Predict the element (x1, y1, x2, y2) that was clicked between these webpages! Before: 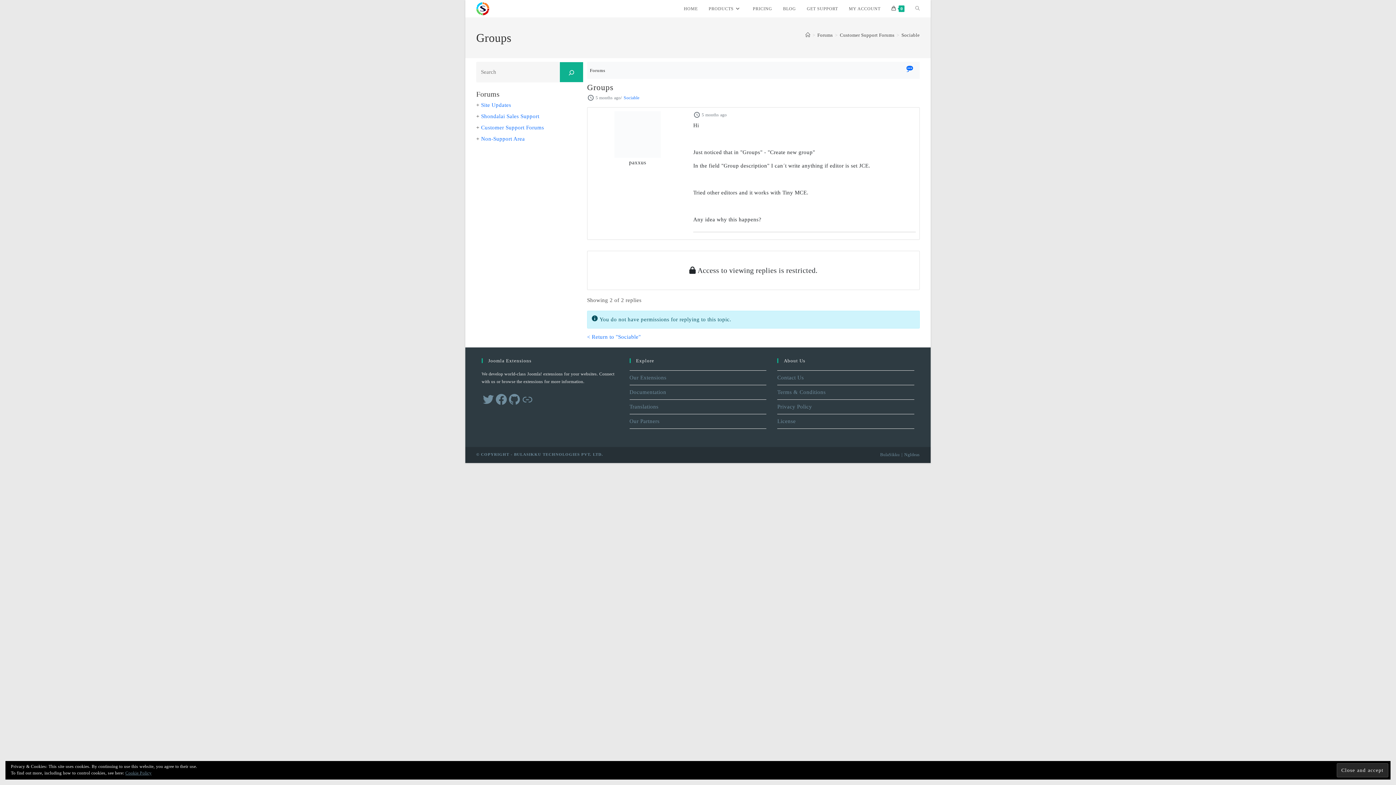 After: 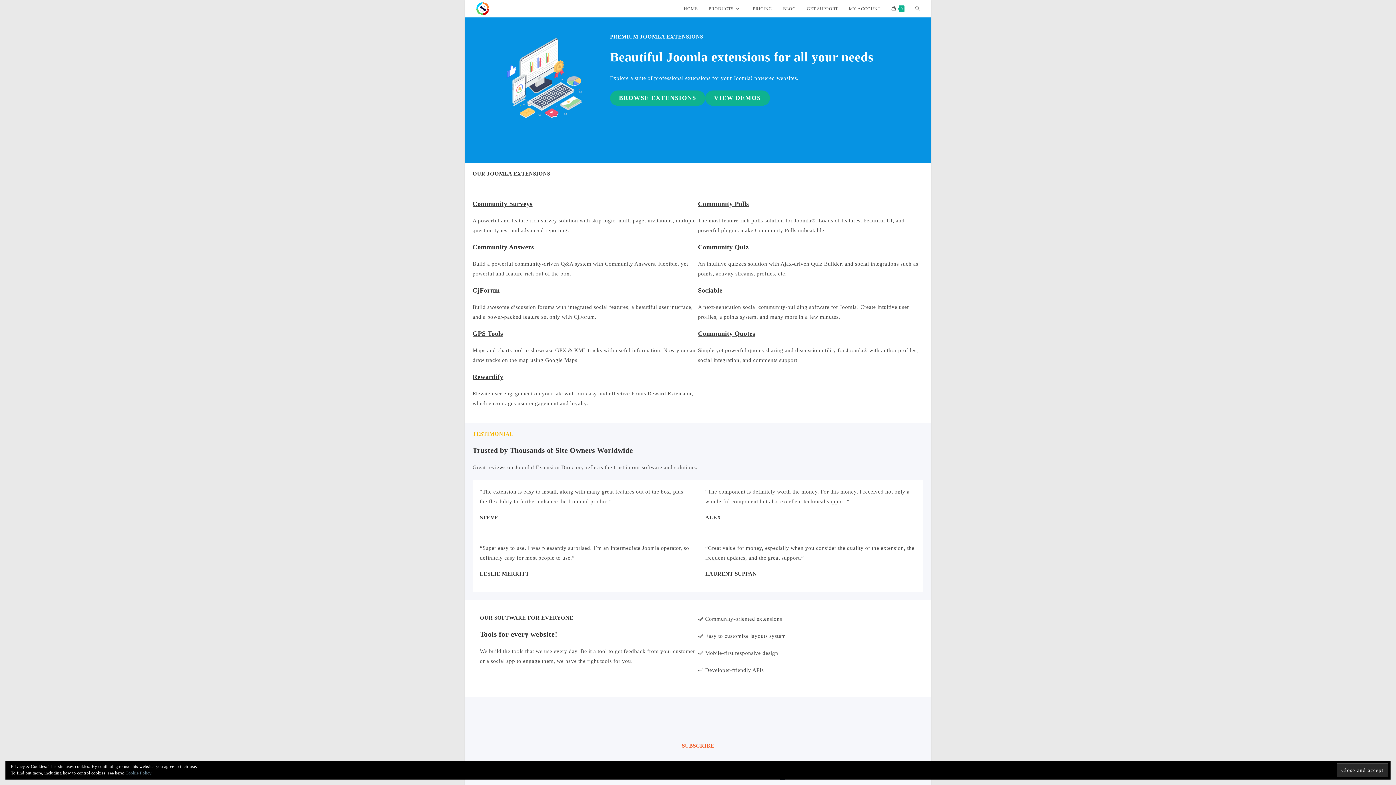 Action: label: HOME bbox: (678, 0, 703, 17)